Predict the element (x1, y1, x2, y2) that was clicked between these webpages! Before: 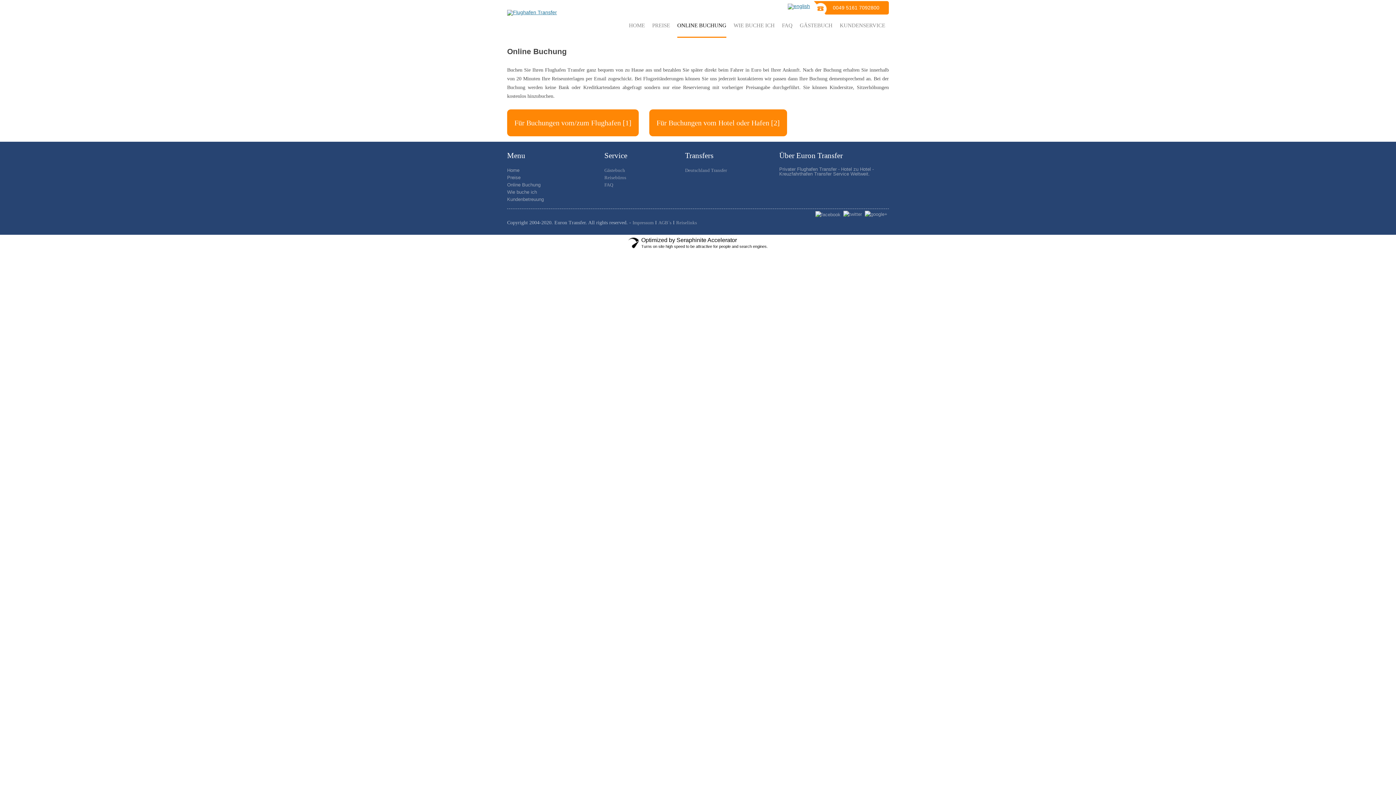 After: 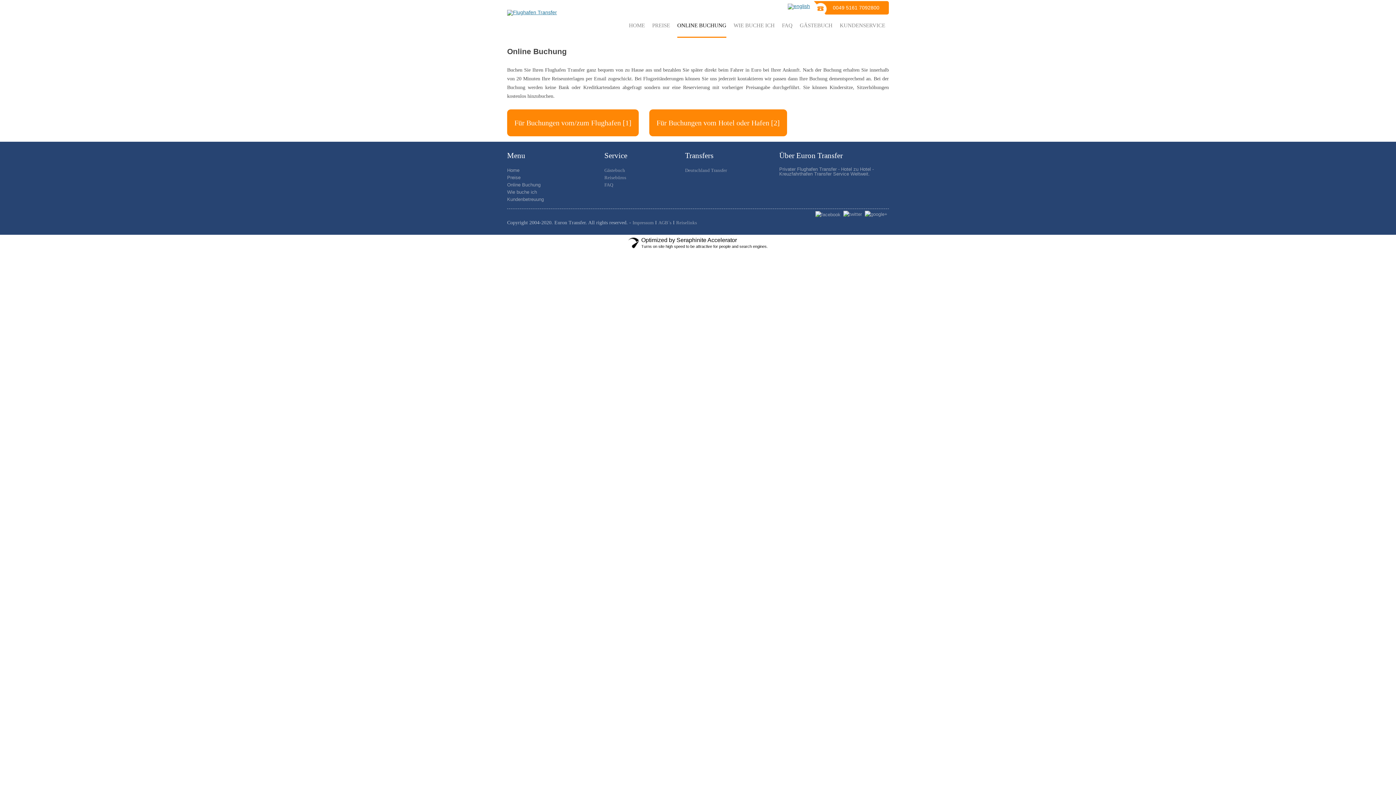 Action: bbox: (507, 109, 638, 136) label: Für Buchungen vom/zum Flughafen [1]